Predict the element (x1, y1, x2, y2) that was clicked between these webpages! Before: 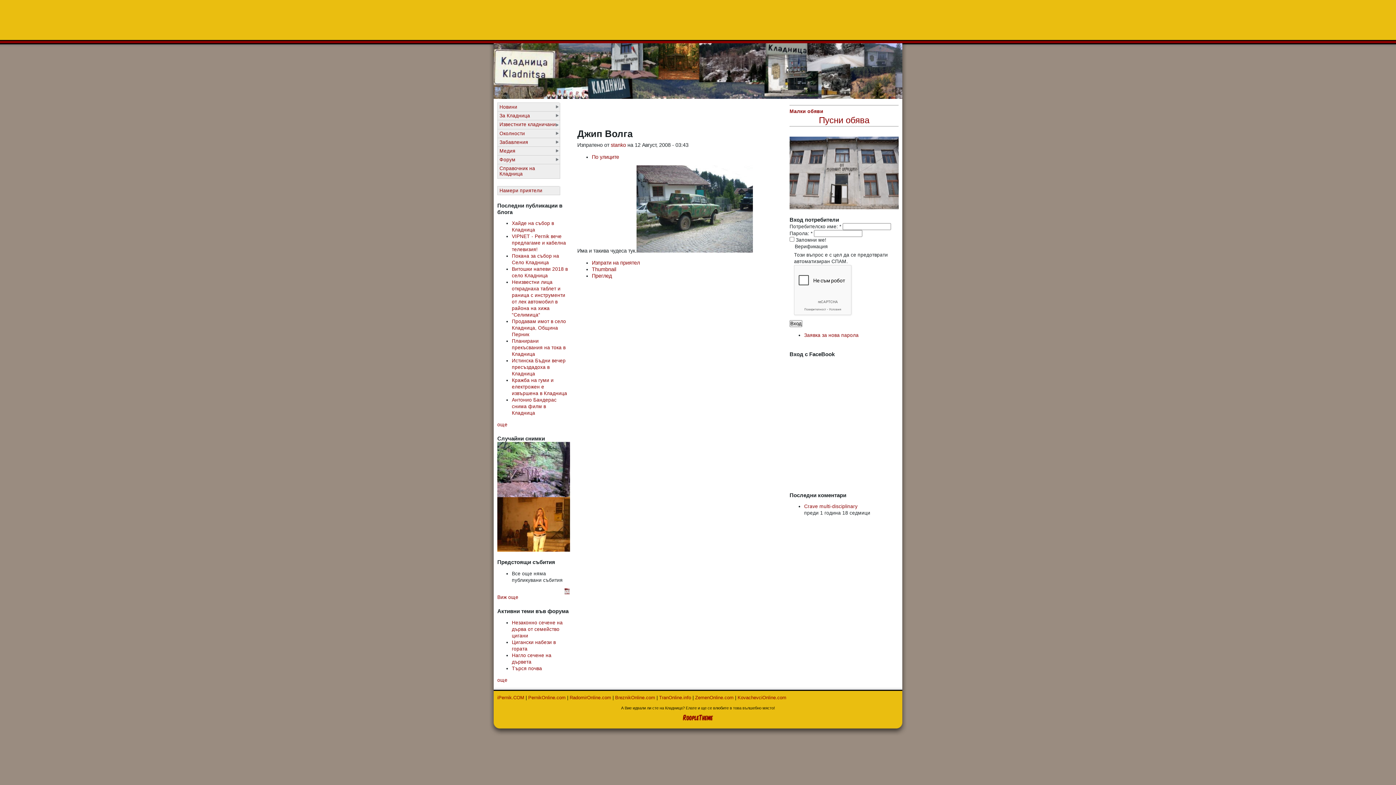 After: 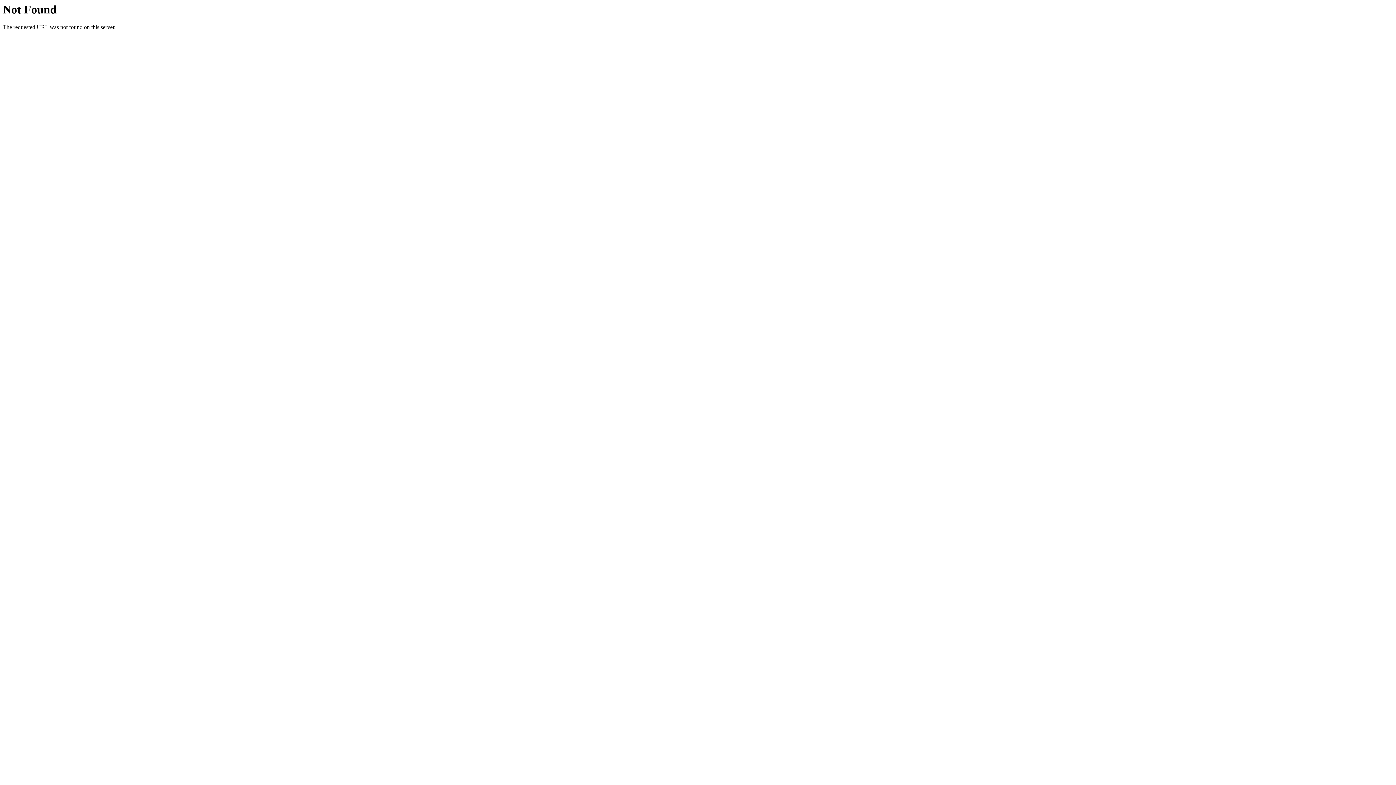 Action: bbox: (528, 695, 565, 700) label: PernikOnline.com